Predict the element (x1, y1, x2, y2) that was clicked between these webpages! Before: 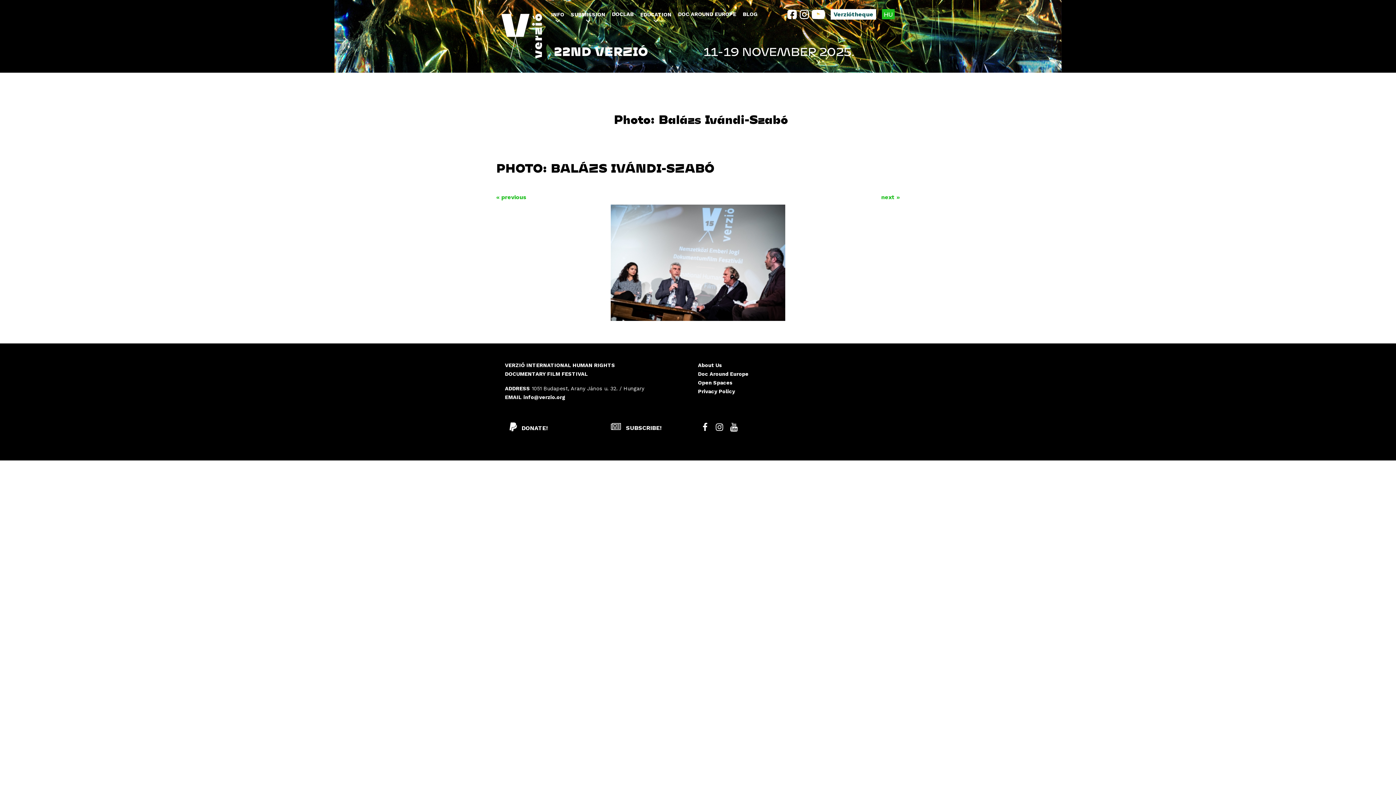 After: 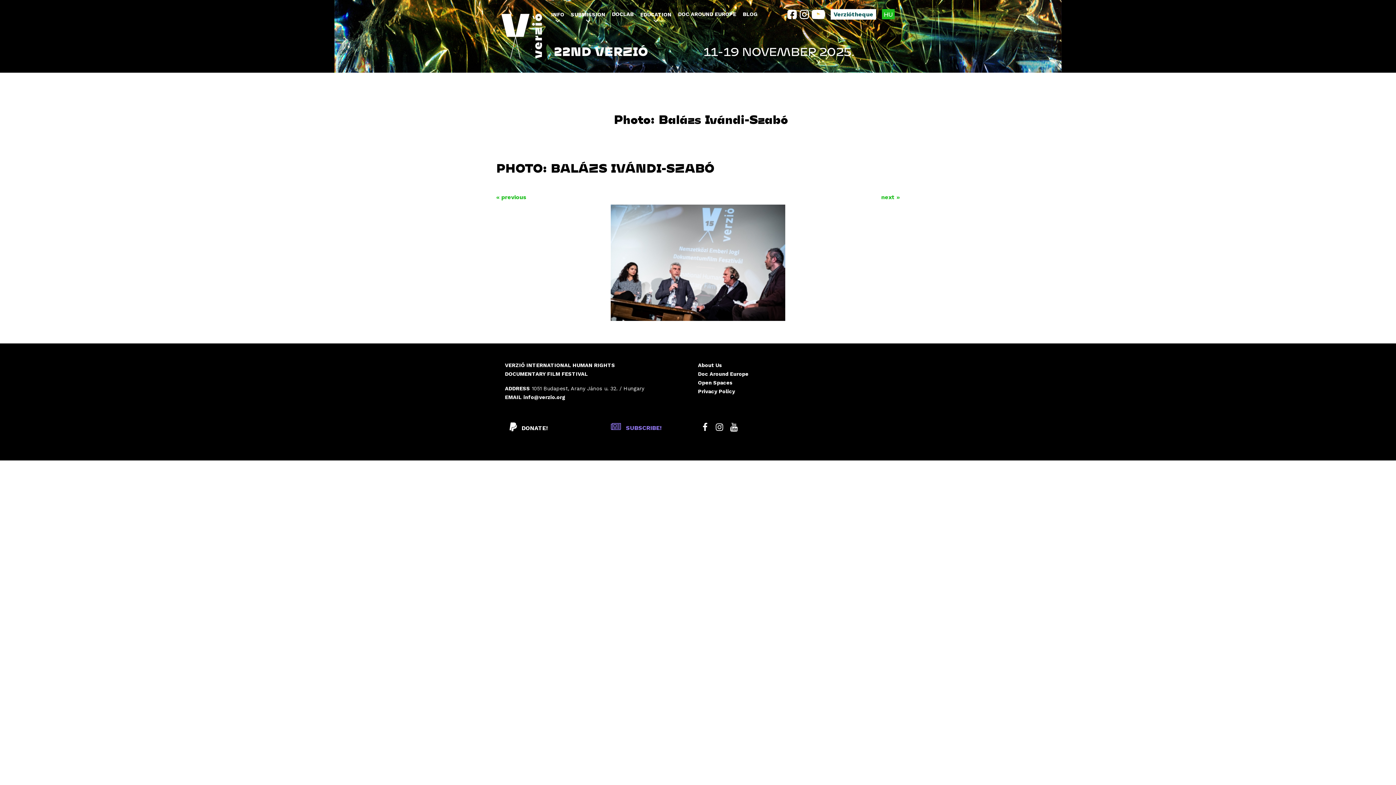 Action: bbox: (607, 424, 661, 431) label:  SUBSCRIBE!